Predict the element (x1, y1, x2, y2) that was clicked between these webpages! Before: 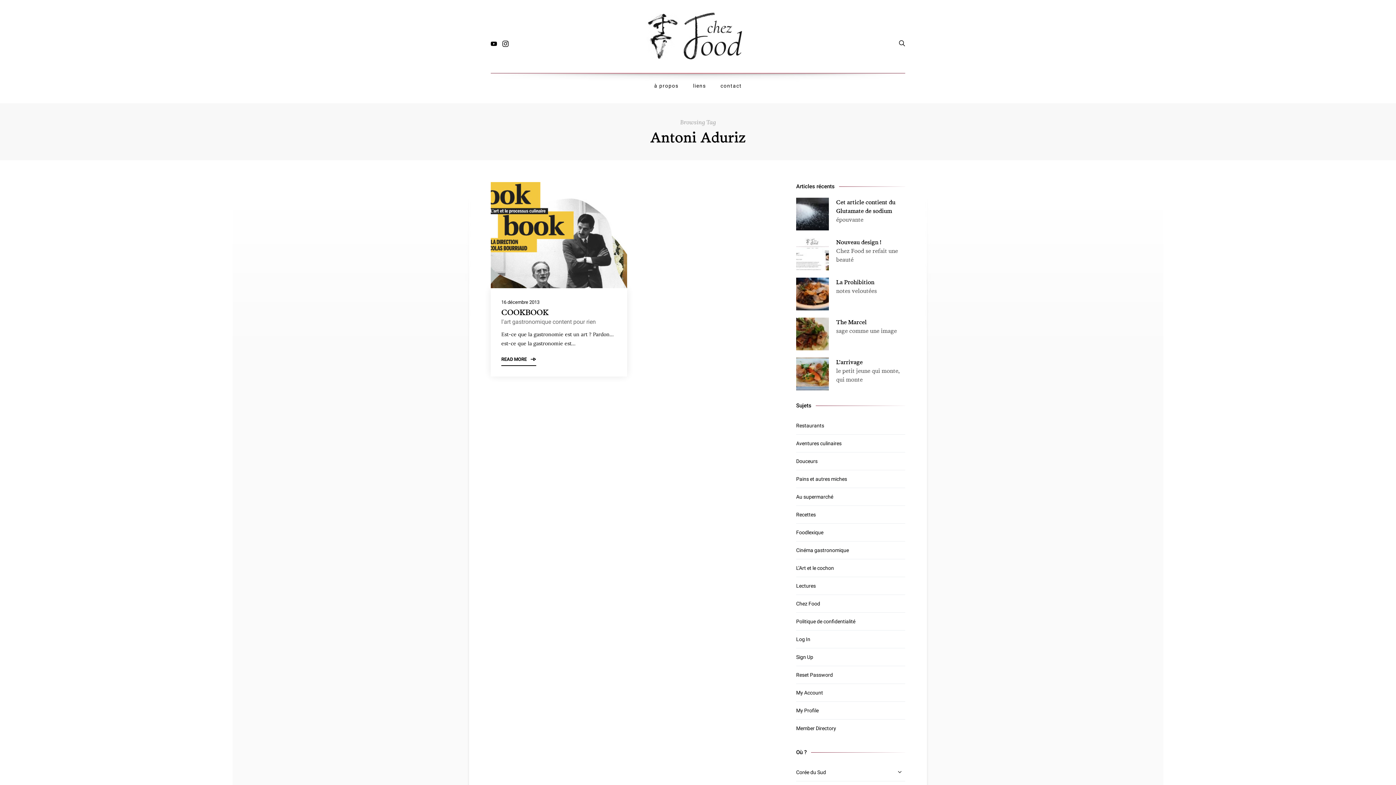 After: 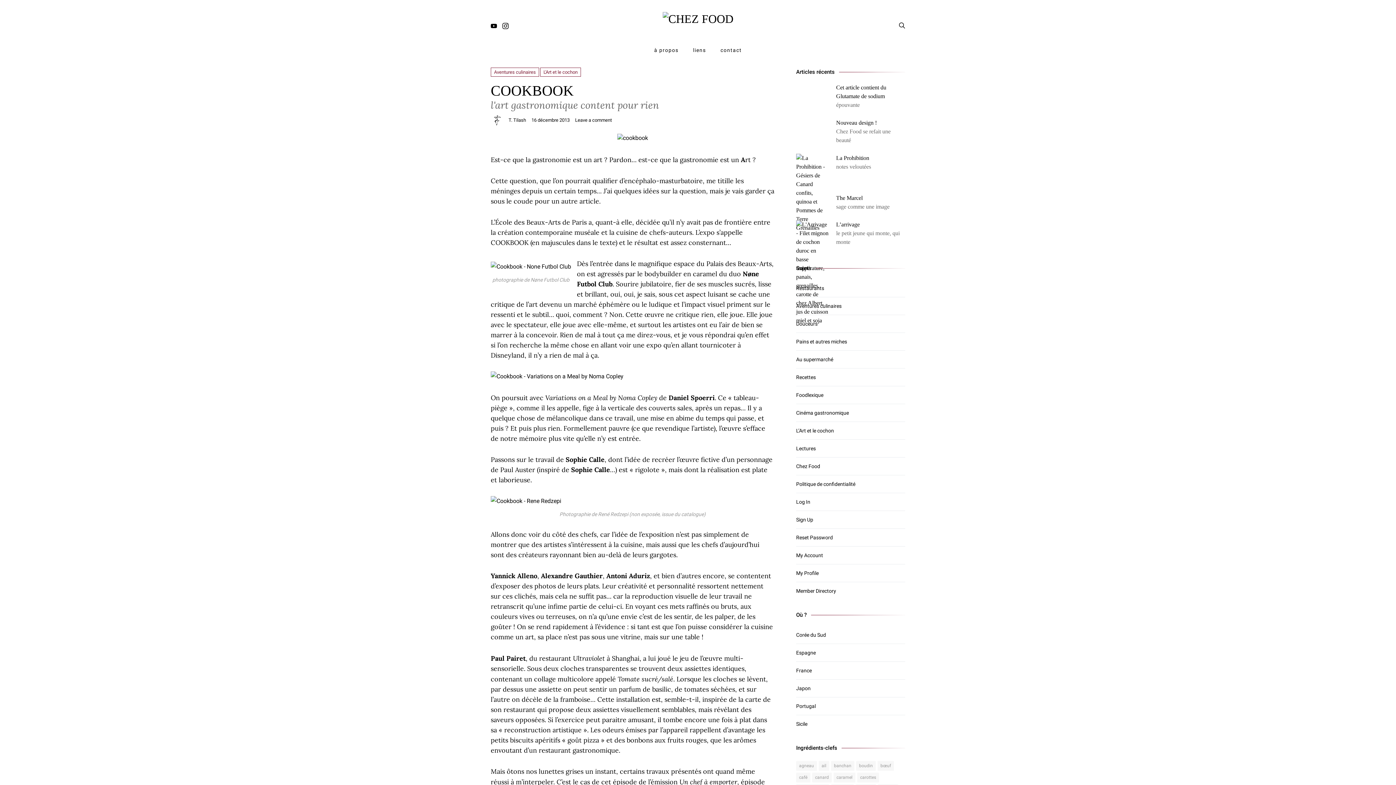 Action: label: COOKBOOK bbox: (501, 307, 548, 317)